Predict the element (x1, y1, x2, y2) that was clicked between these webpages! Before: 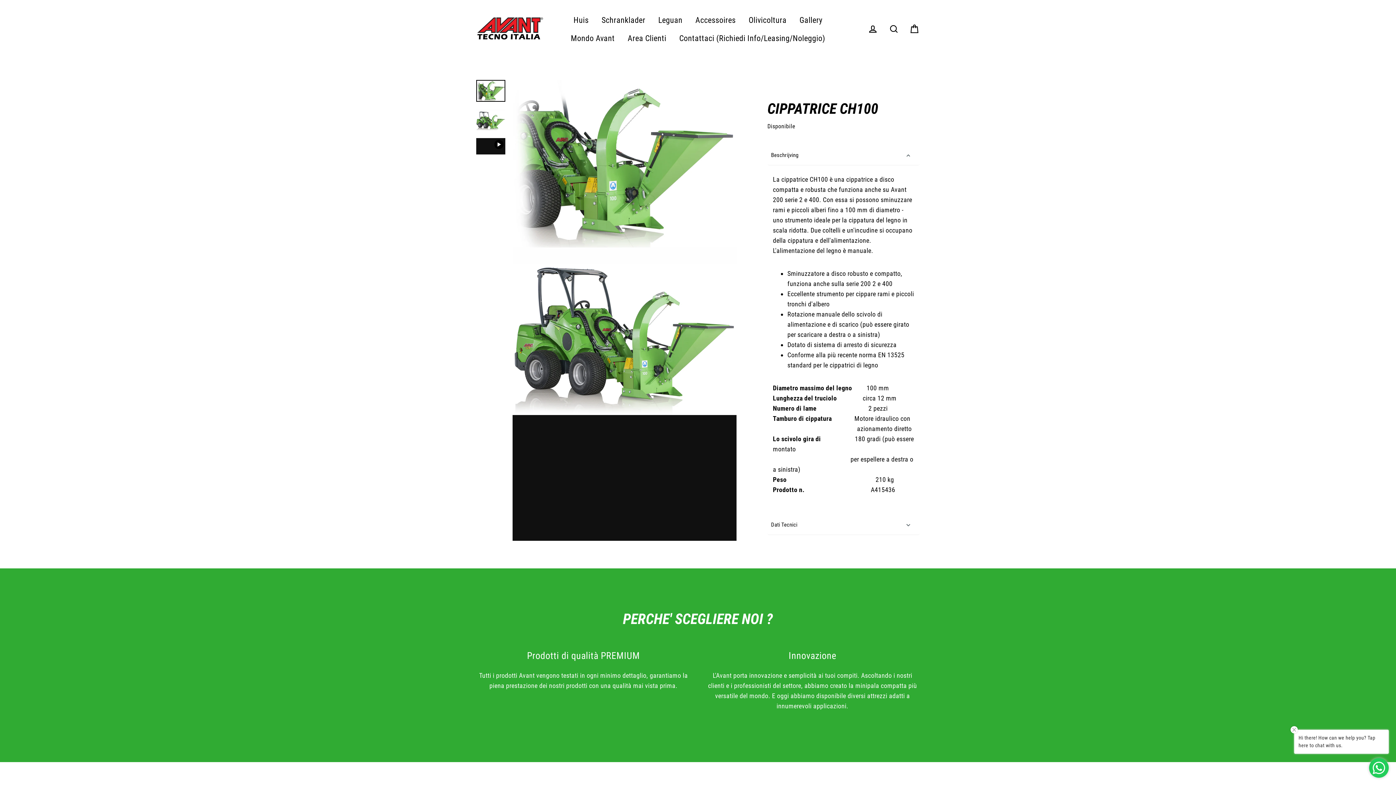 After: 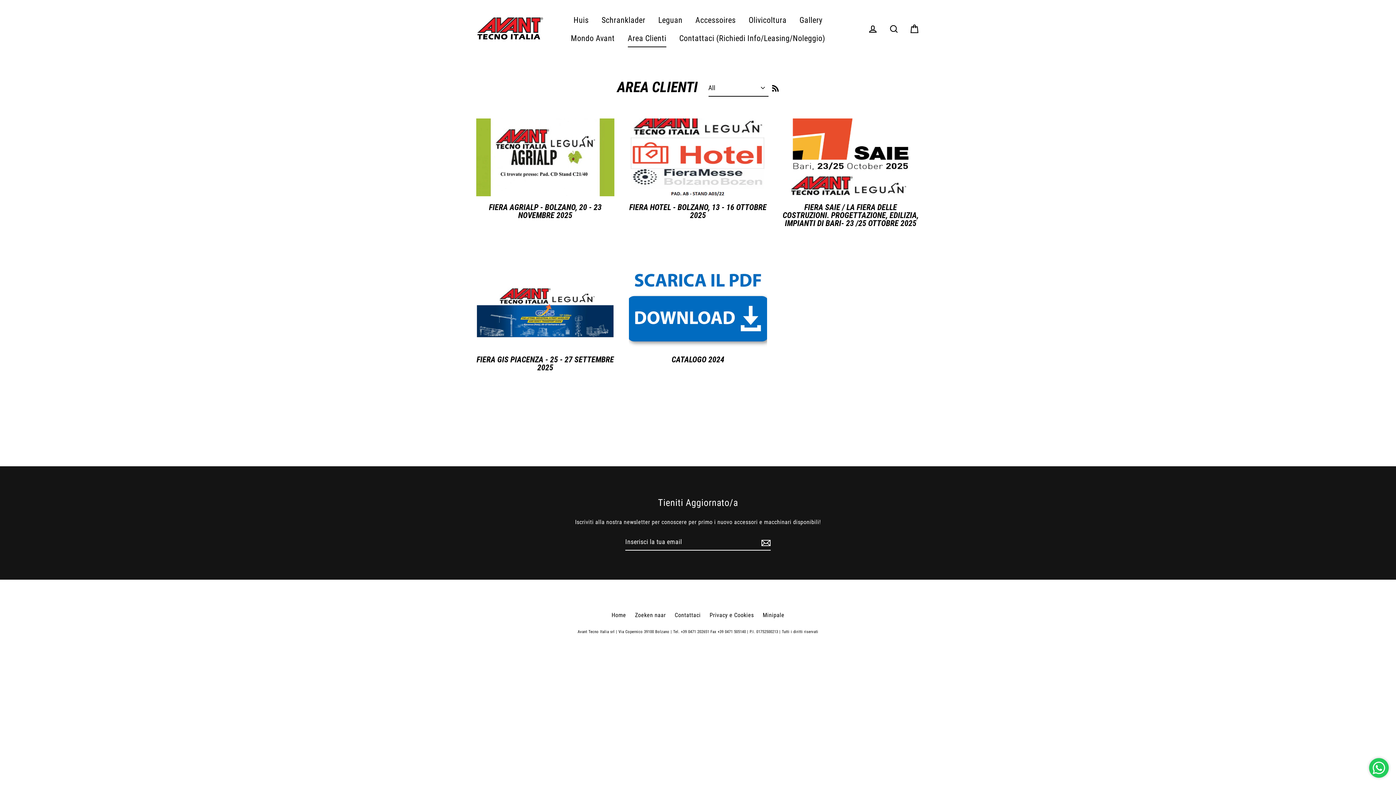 Action: bbox: (622, 29, 672, 47) label: Area Clienti